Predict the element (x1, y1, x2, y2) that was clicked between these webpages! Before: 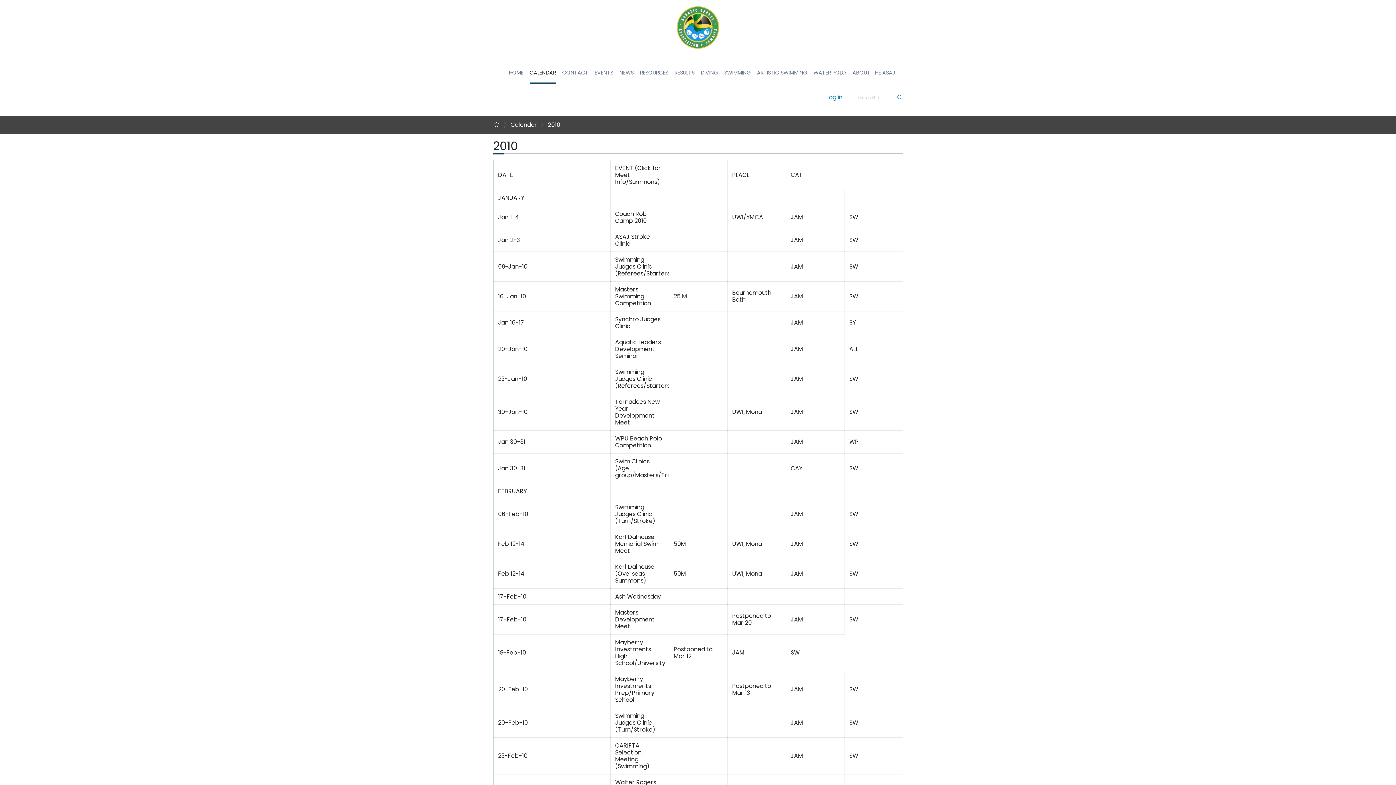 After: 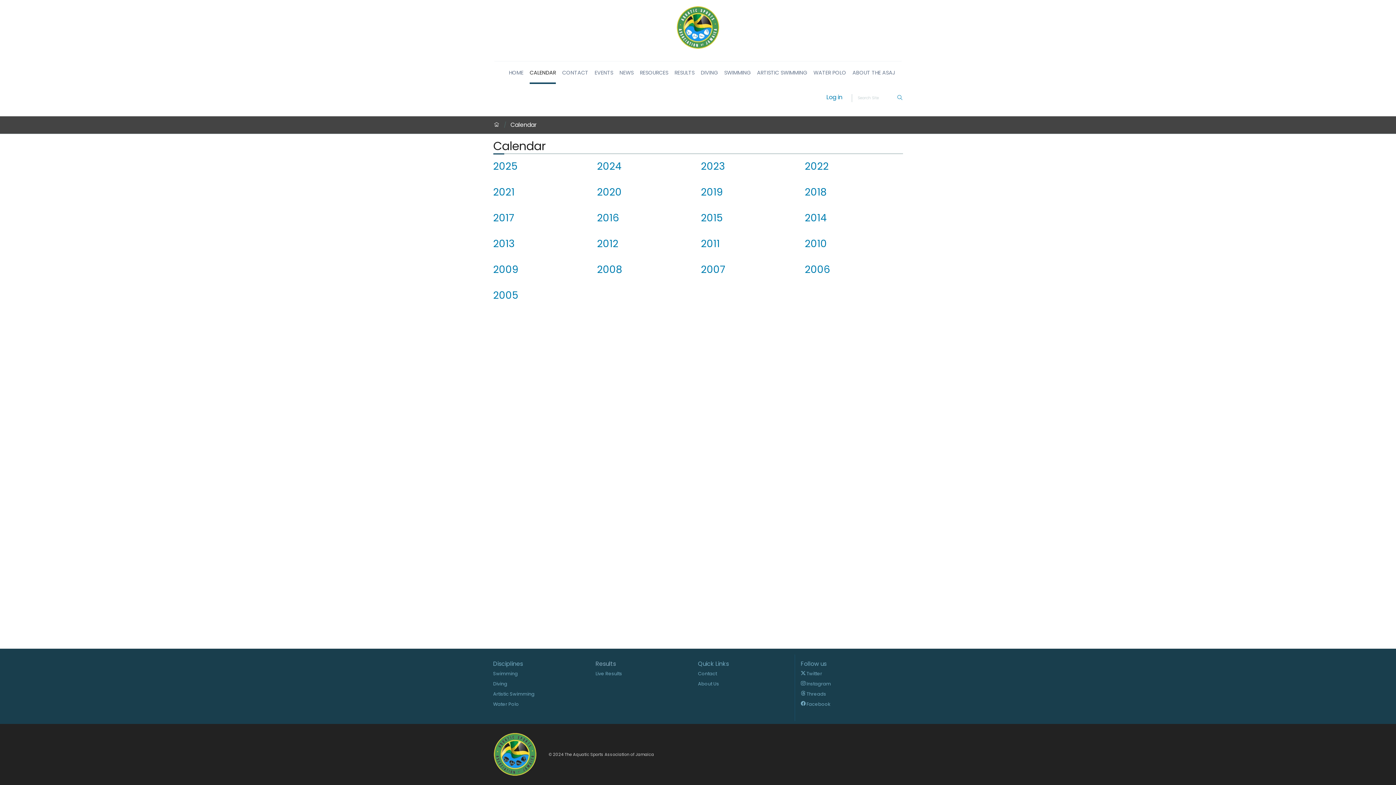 Action: label: CALENDAR bbox: (529, 61, 556, 84)